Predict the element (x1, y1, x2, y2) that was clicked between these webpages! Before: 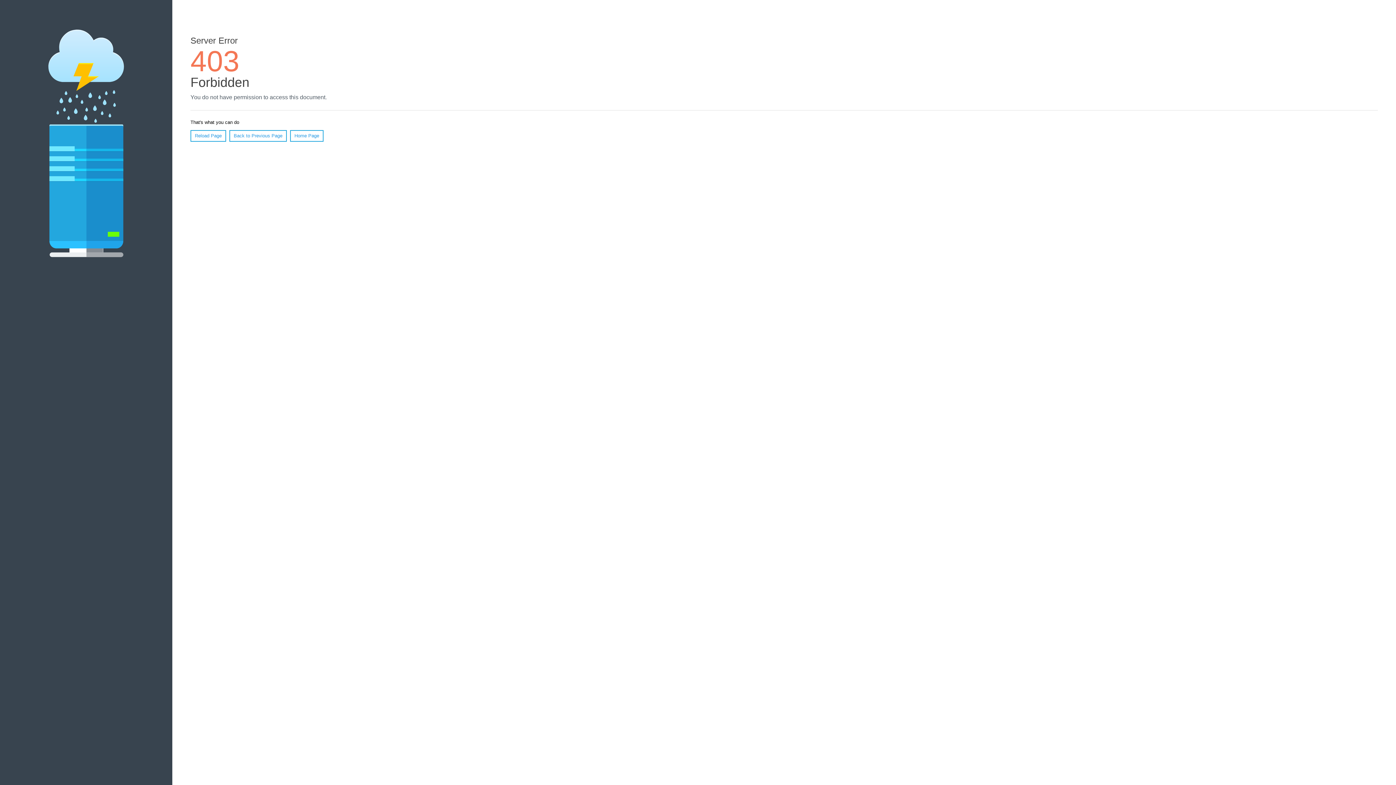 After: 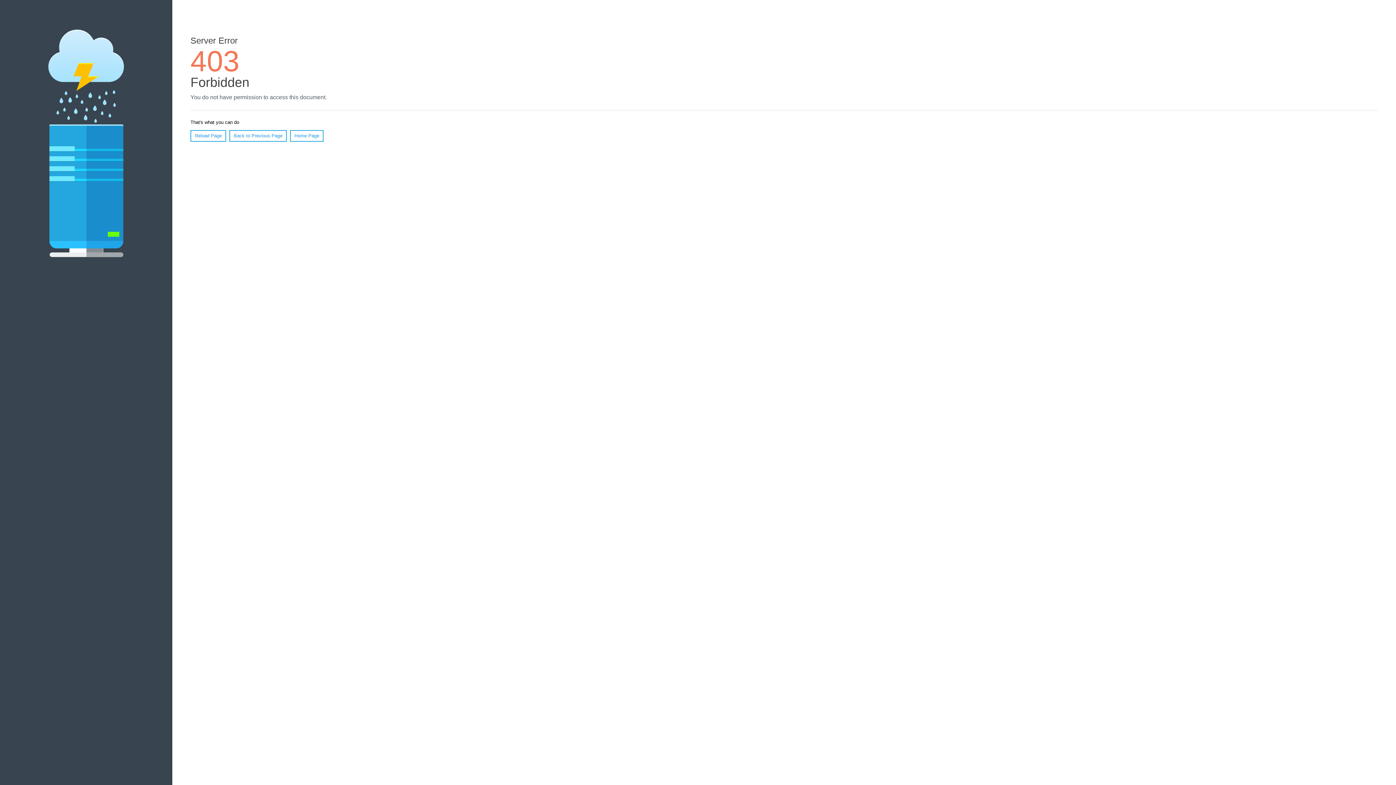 Action: label: Reload Page bbox: (190, 130, 226, 141)